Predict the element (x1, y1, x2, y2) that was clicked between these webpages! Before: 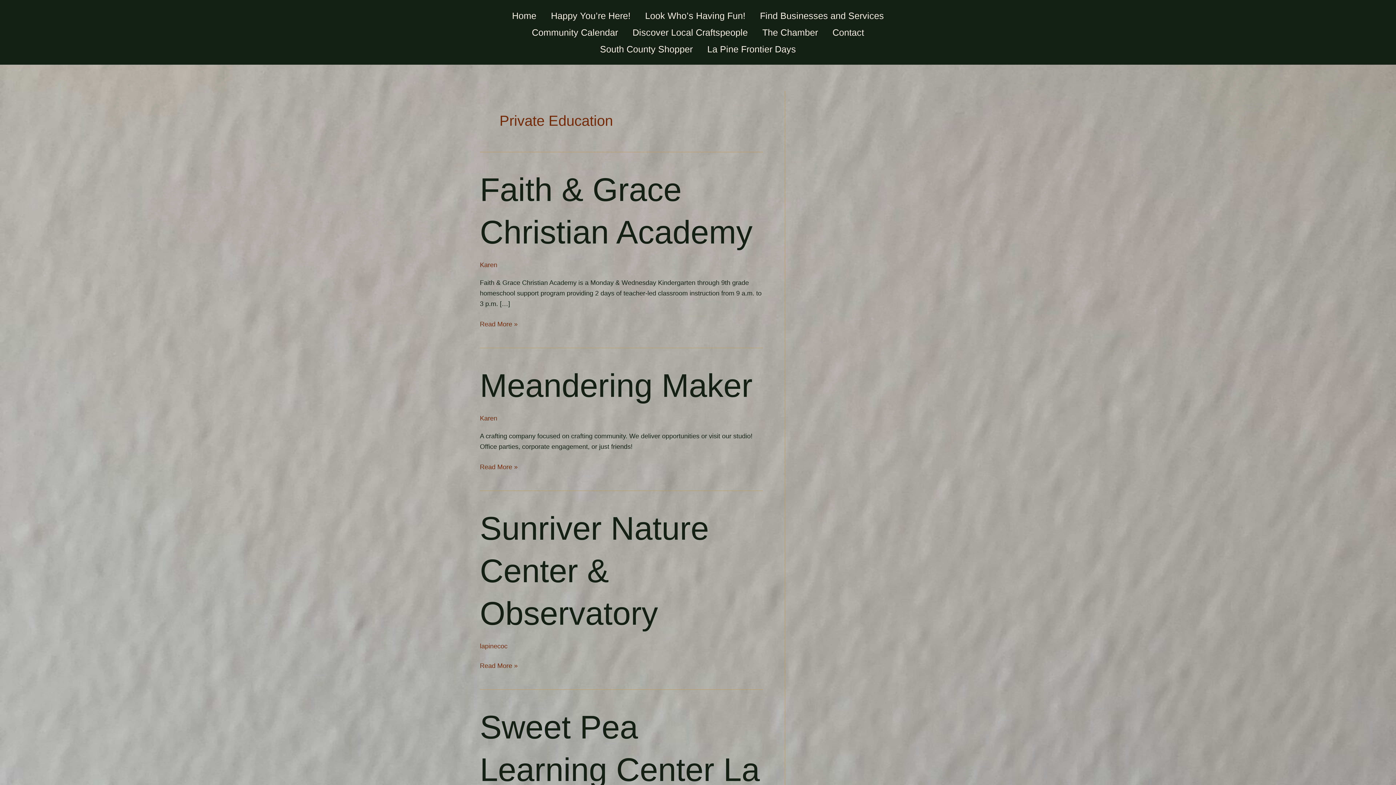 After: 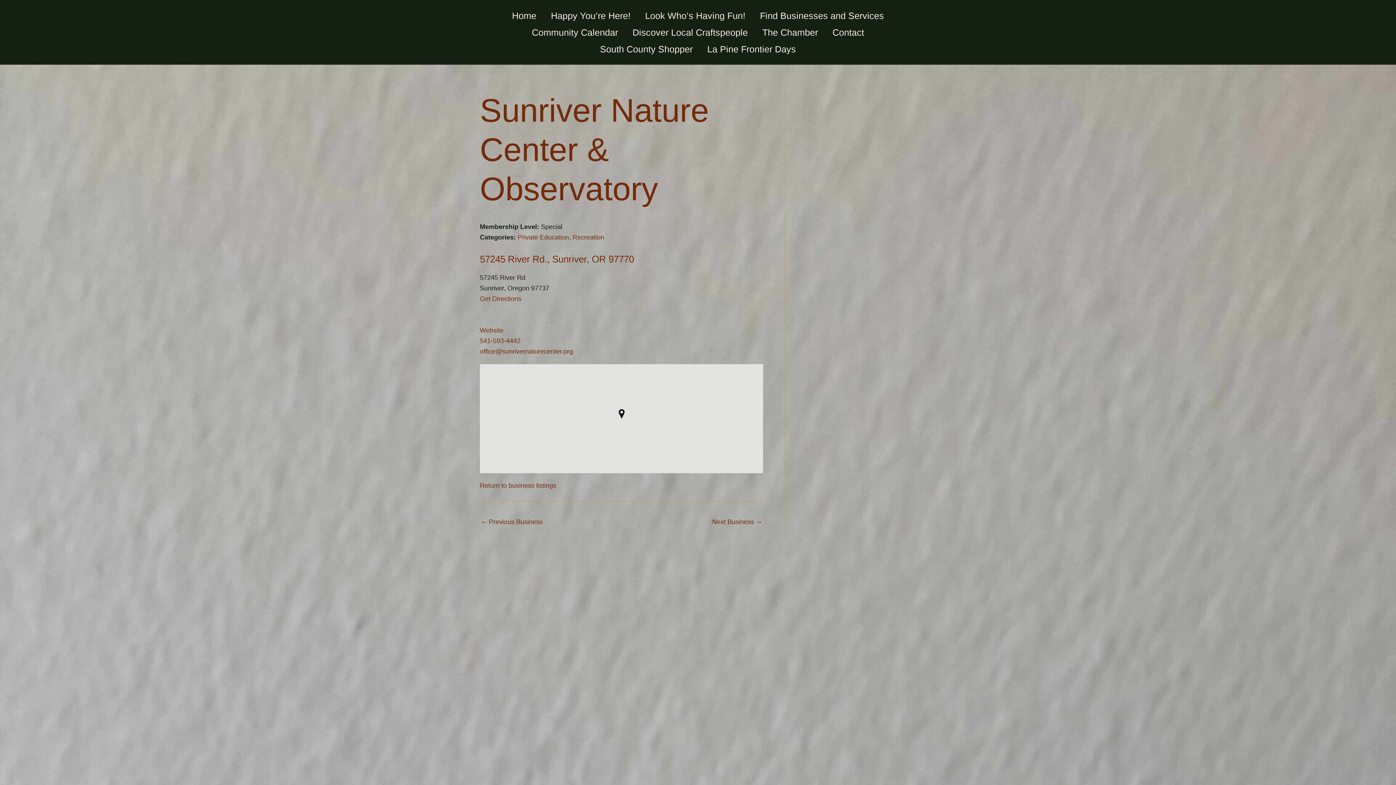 Action: label: Sunriver Nature Center & Observatory bbox: (480, 510, 709, 631)